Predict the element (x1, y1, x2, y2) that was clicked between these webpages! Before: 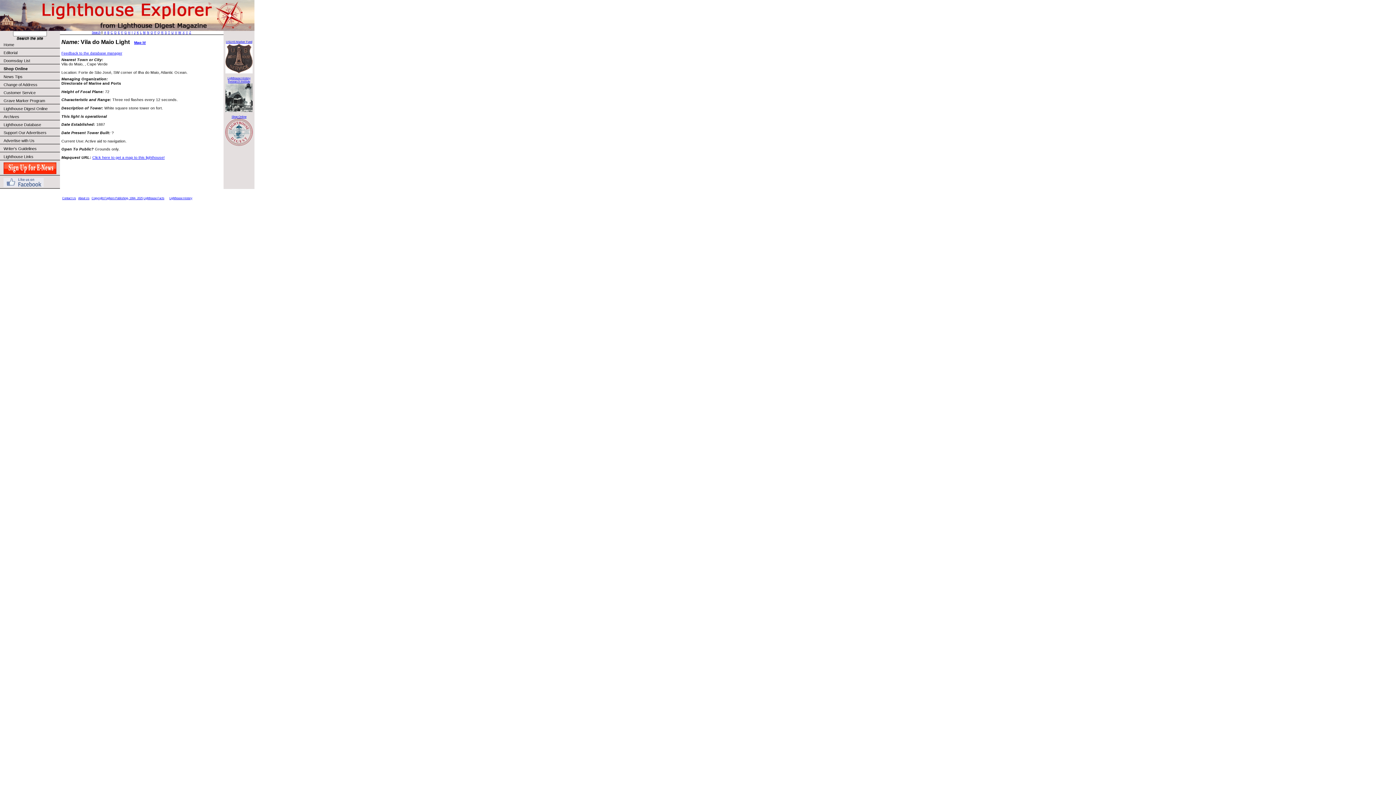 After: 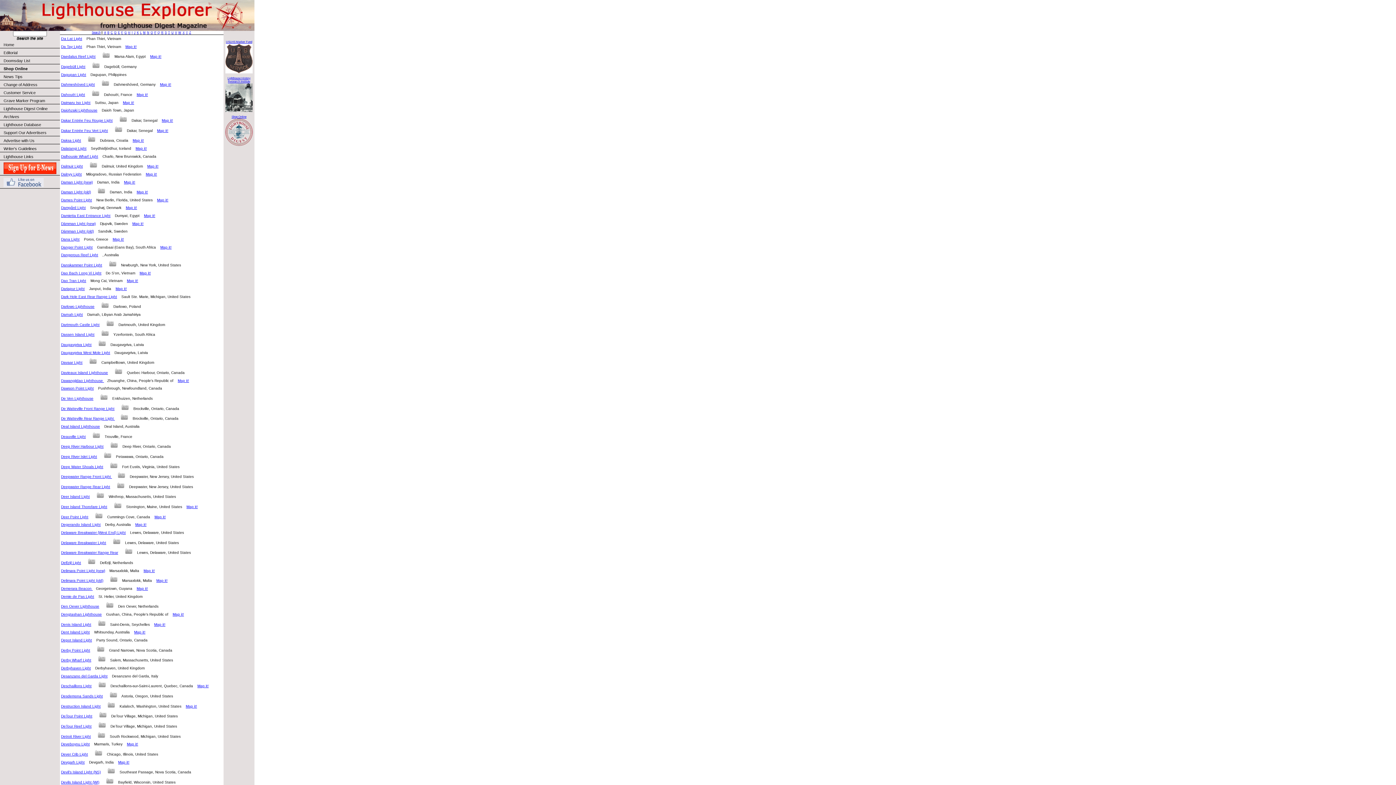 Action: label: D bbox: (114, 30, 116, 34)